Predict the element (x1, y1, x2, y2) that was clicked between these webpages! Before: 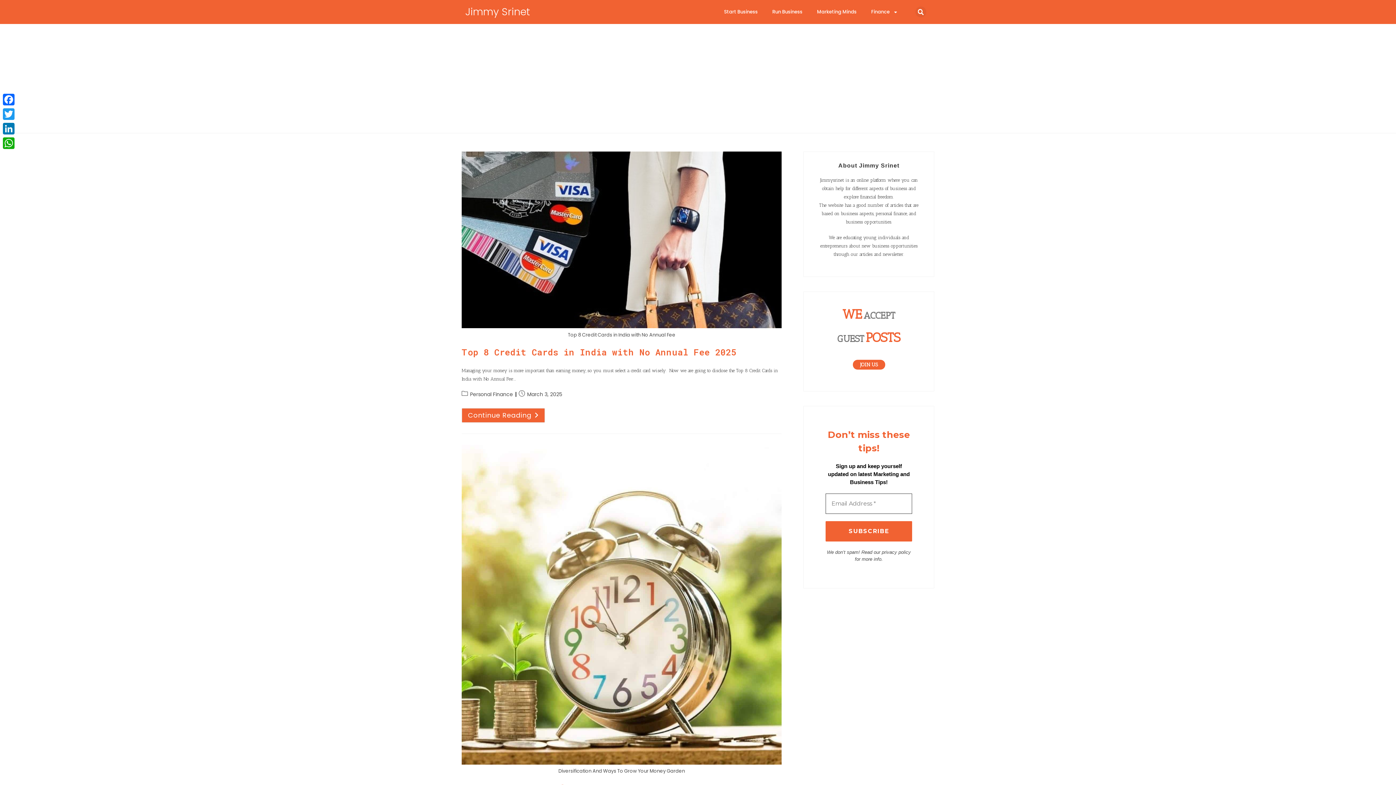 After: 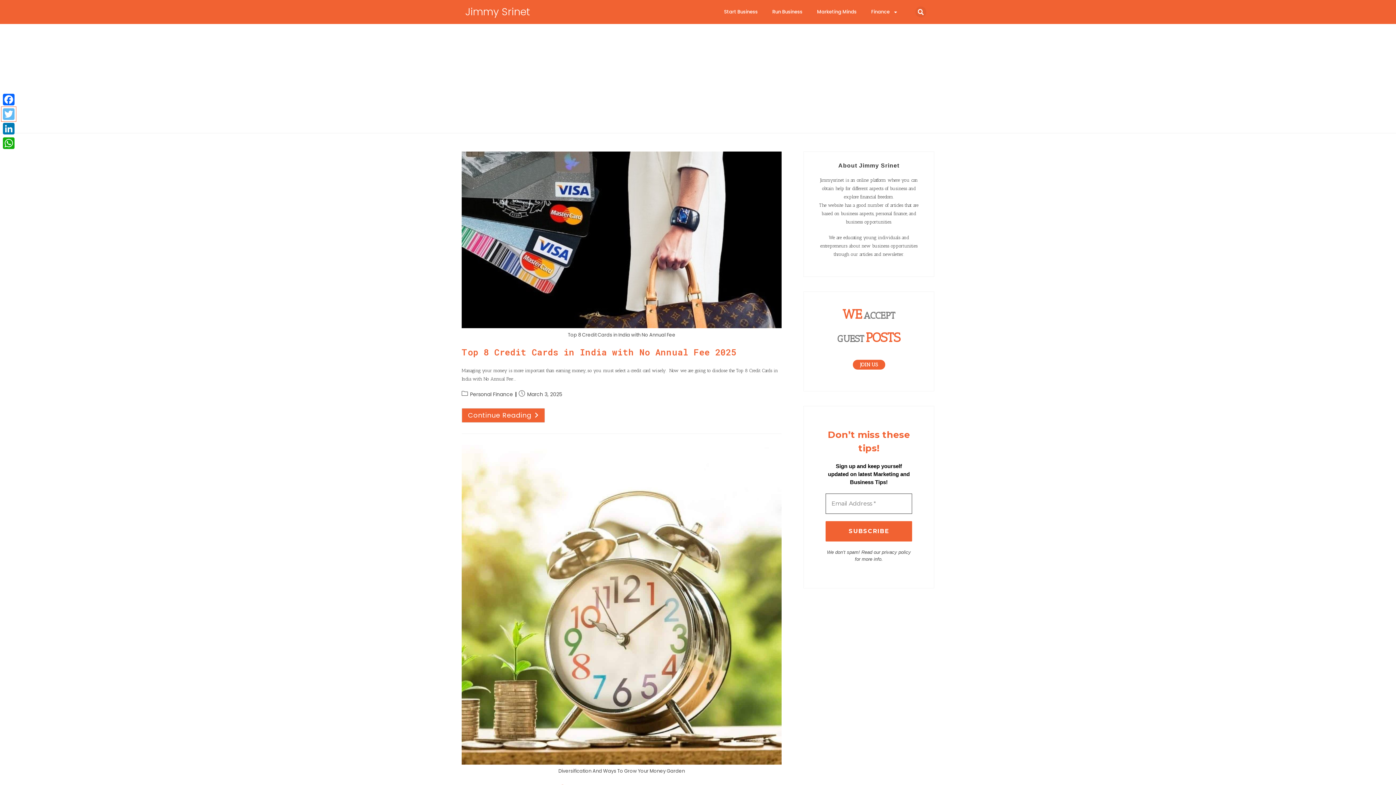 Action: label: Twitter bbox: (1, 106, 16, 121)